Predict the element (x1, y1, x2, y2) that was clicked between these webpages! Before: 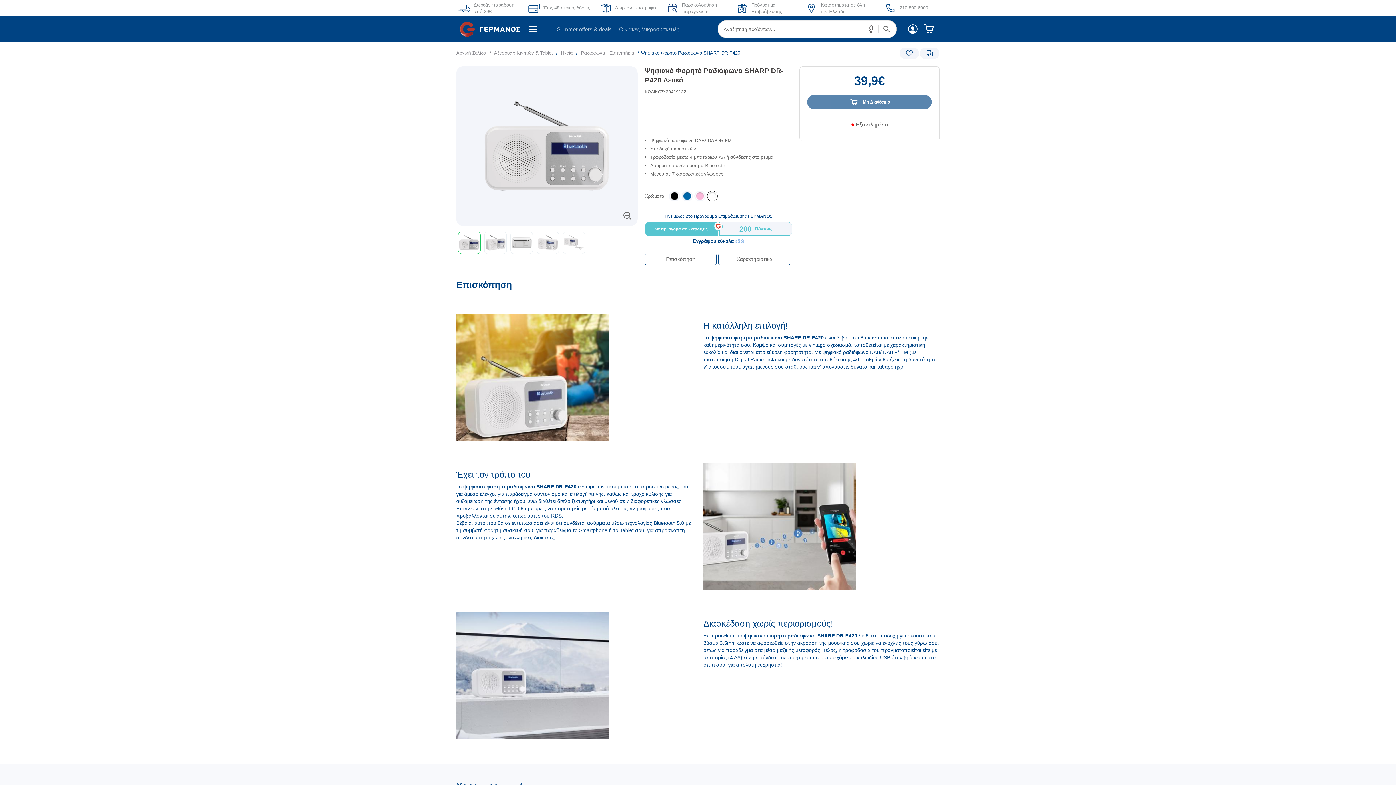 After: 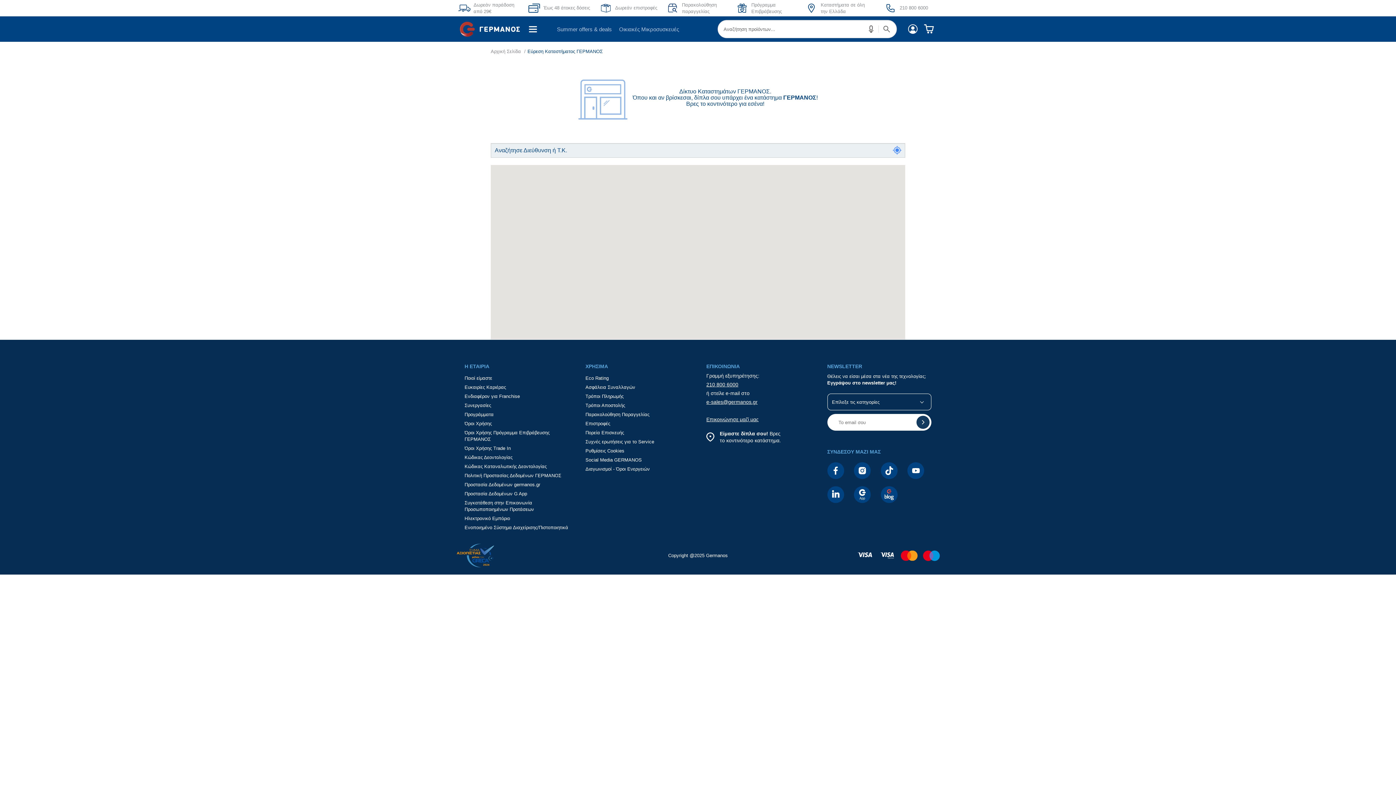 Action: label: Καταστήματα σε όλη την Ελλάδα bbox: (805, 1, 871, 14)